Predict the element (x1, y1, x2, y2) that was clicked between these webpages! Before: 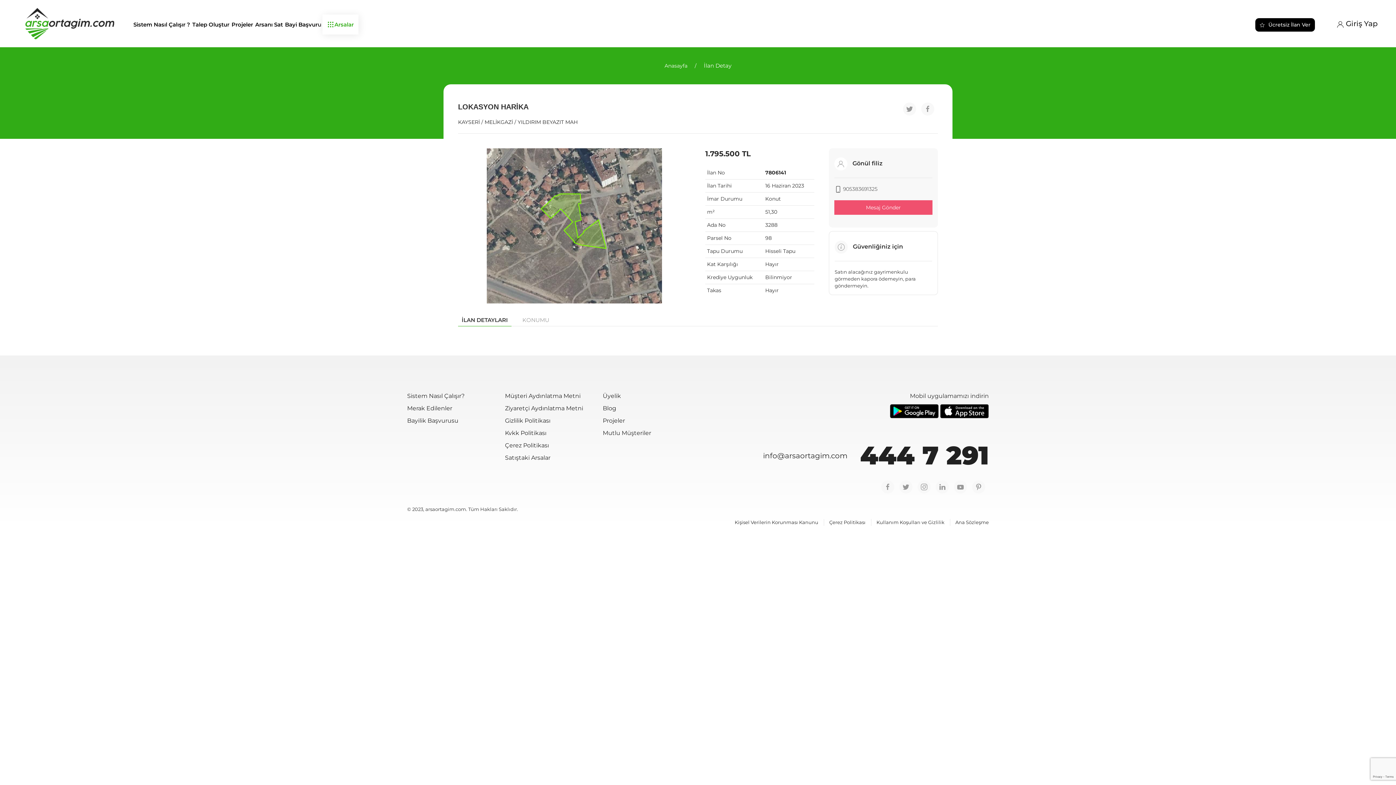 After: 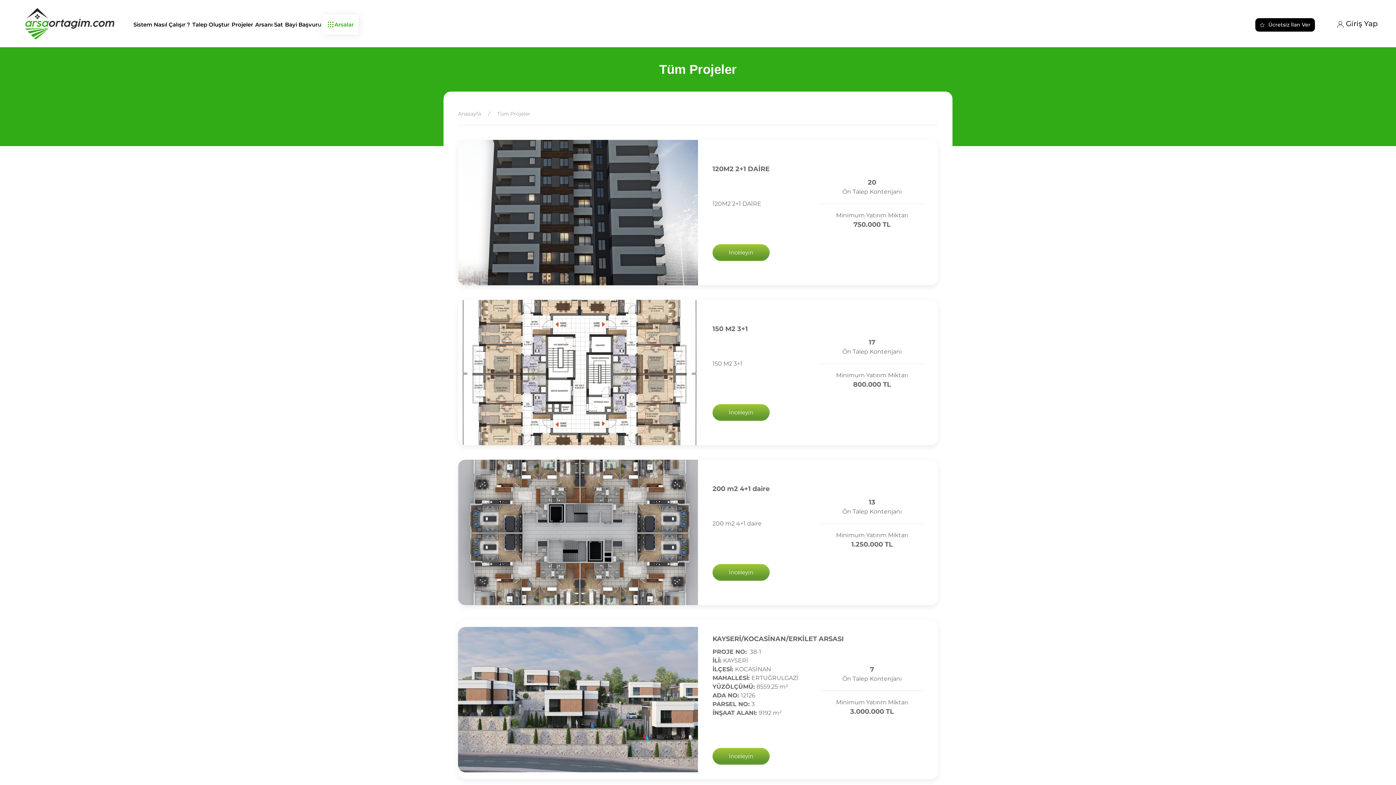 Action: label: Projeler bbox: (231, 18, 253, 30)